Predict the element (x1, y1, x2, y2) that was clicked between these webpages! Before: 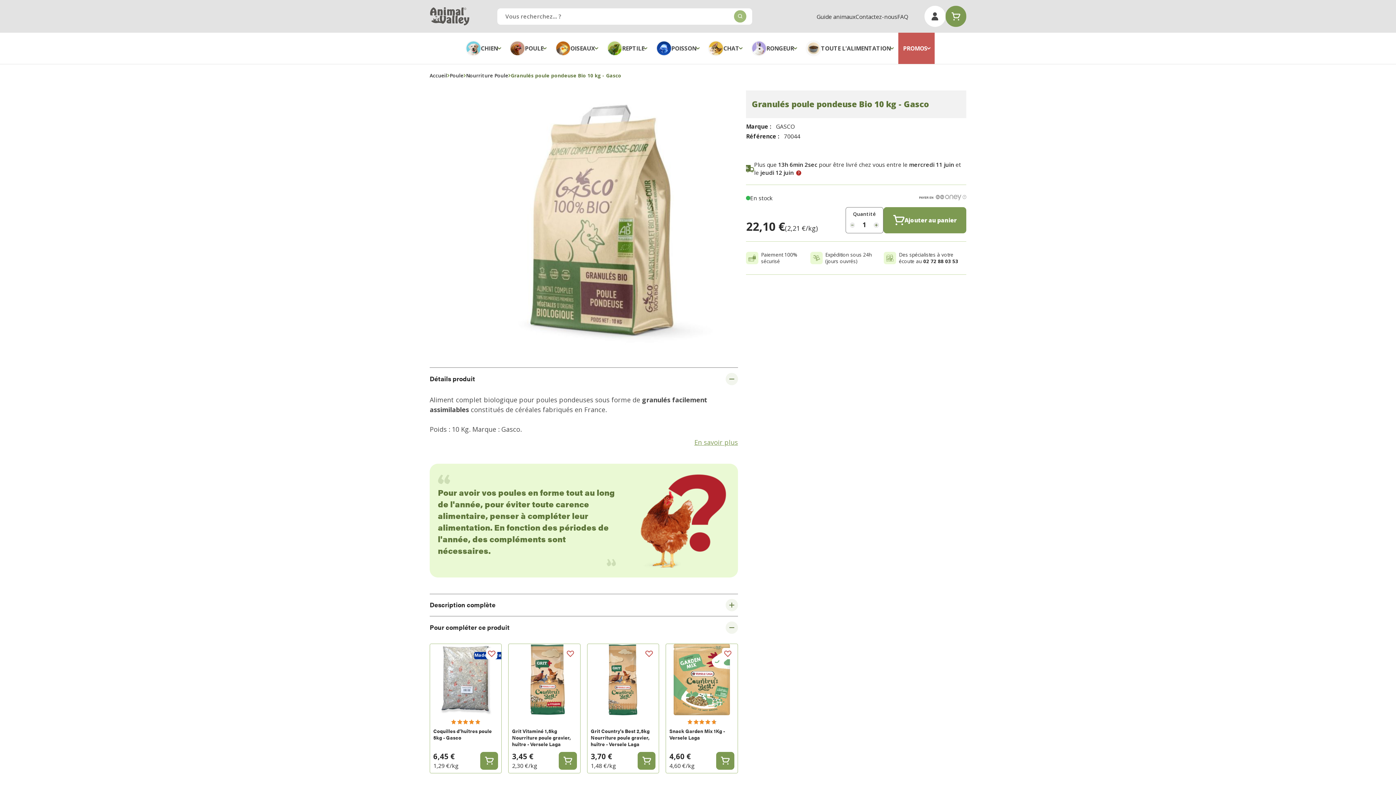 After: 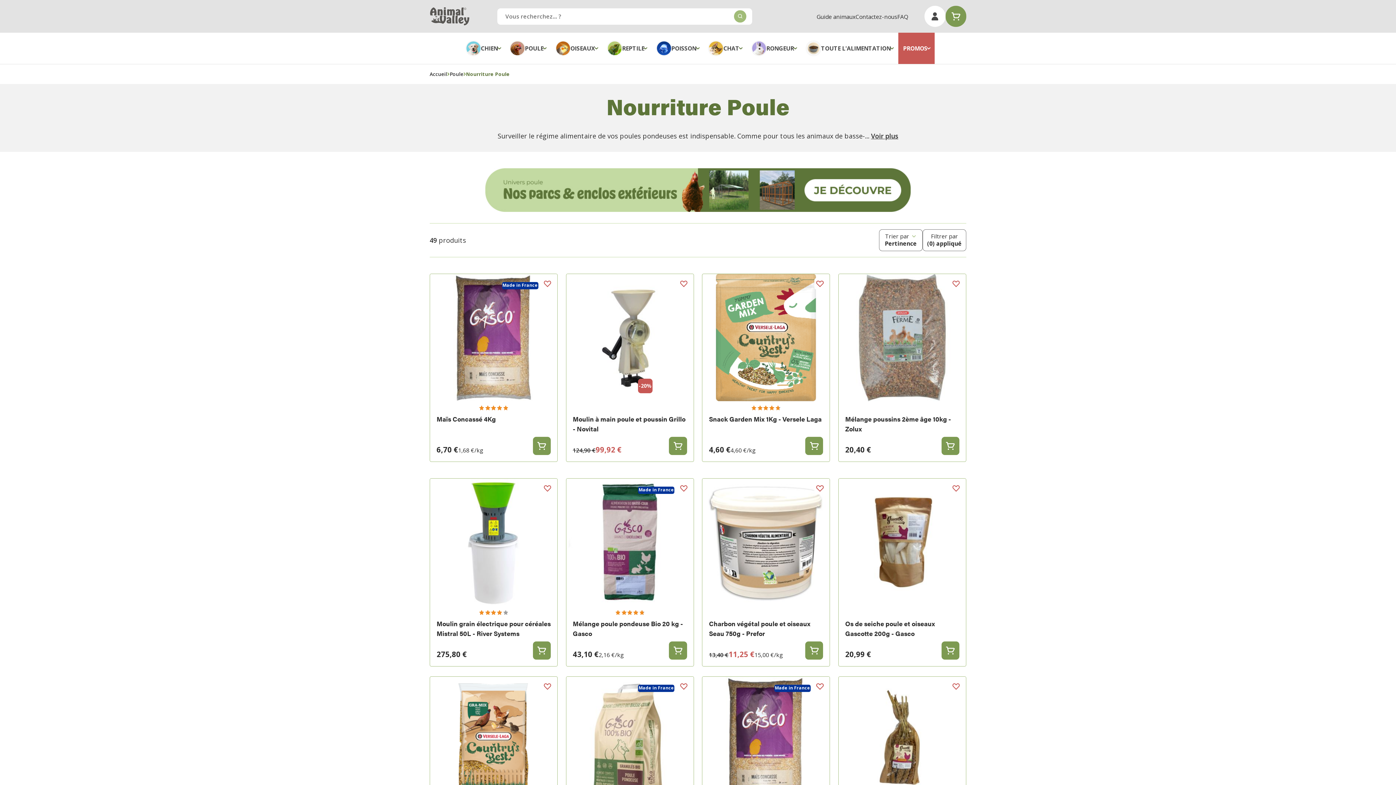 Action: label: Nourriture Poule bbox: (466, 72, 508, 78)